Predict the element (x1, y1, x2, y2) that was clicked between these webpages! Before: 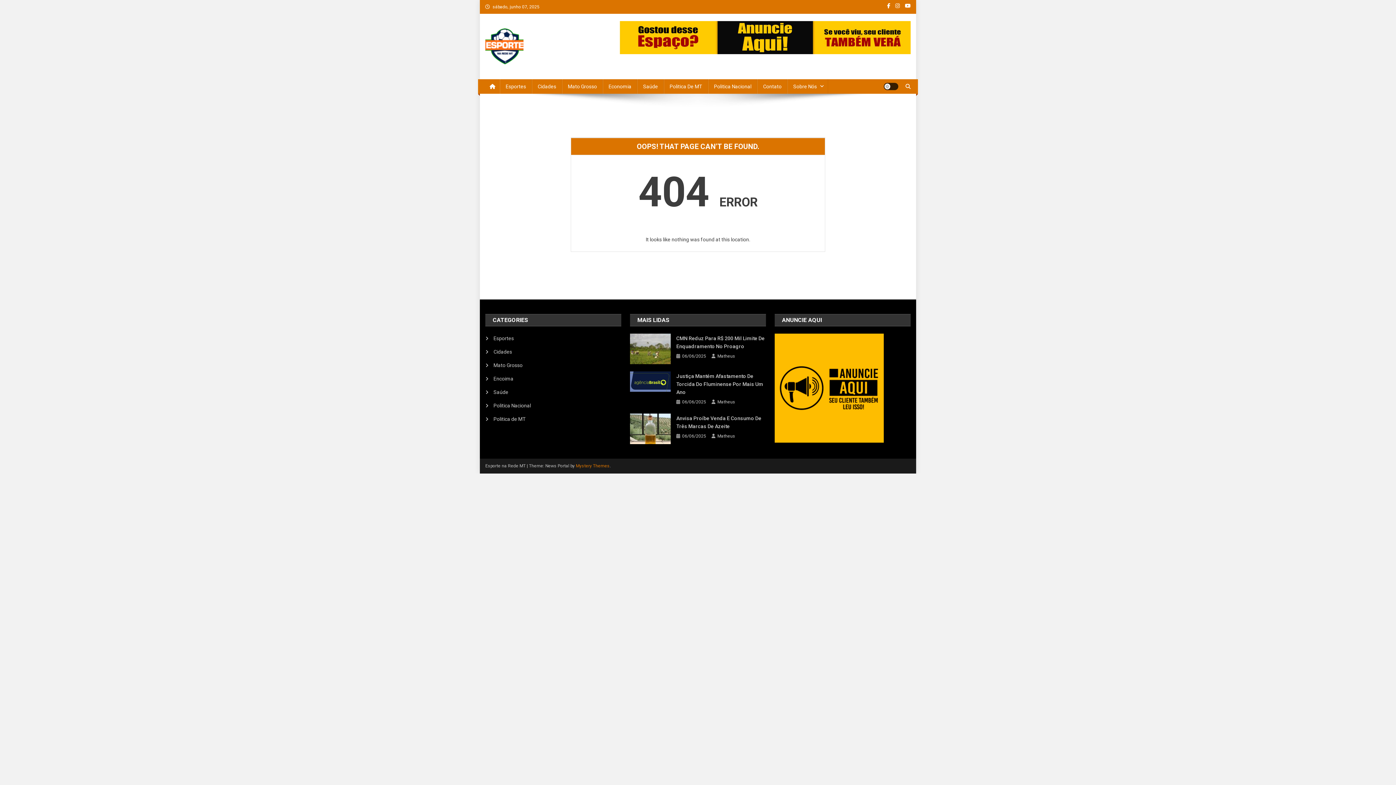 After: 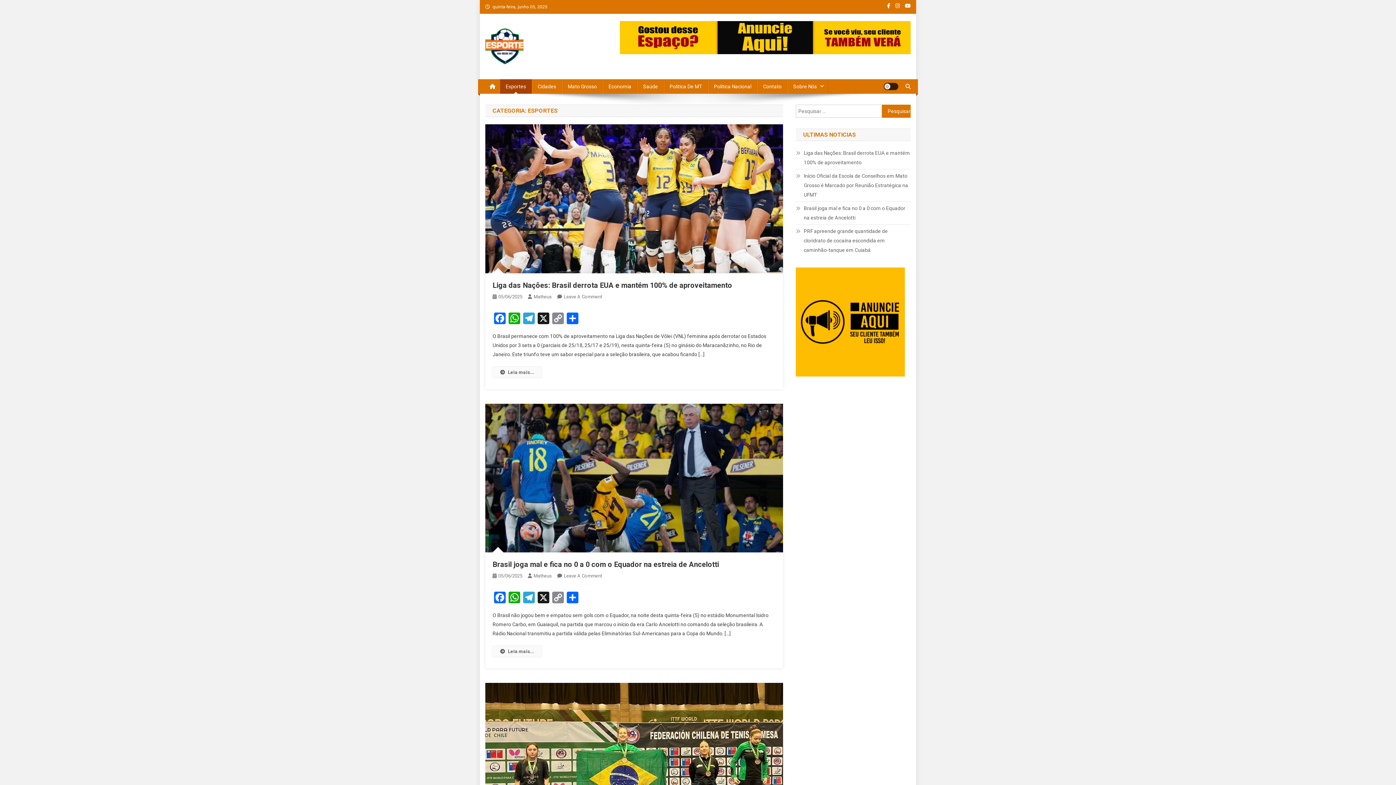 Action: bbox: (500, 79, 532, 93) label: Esportes